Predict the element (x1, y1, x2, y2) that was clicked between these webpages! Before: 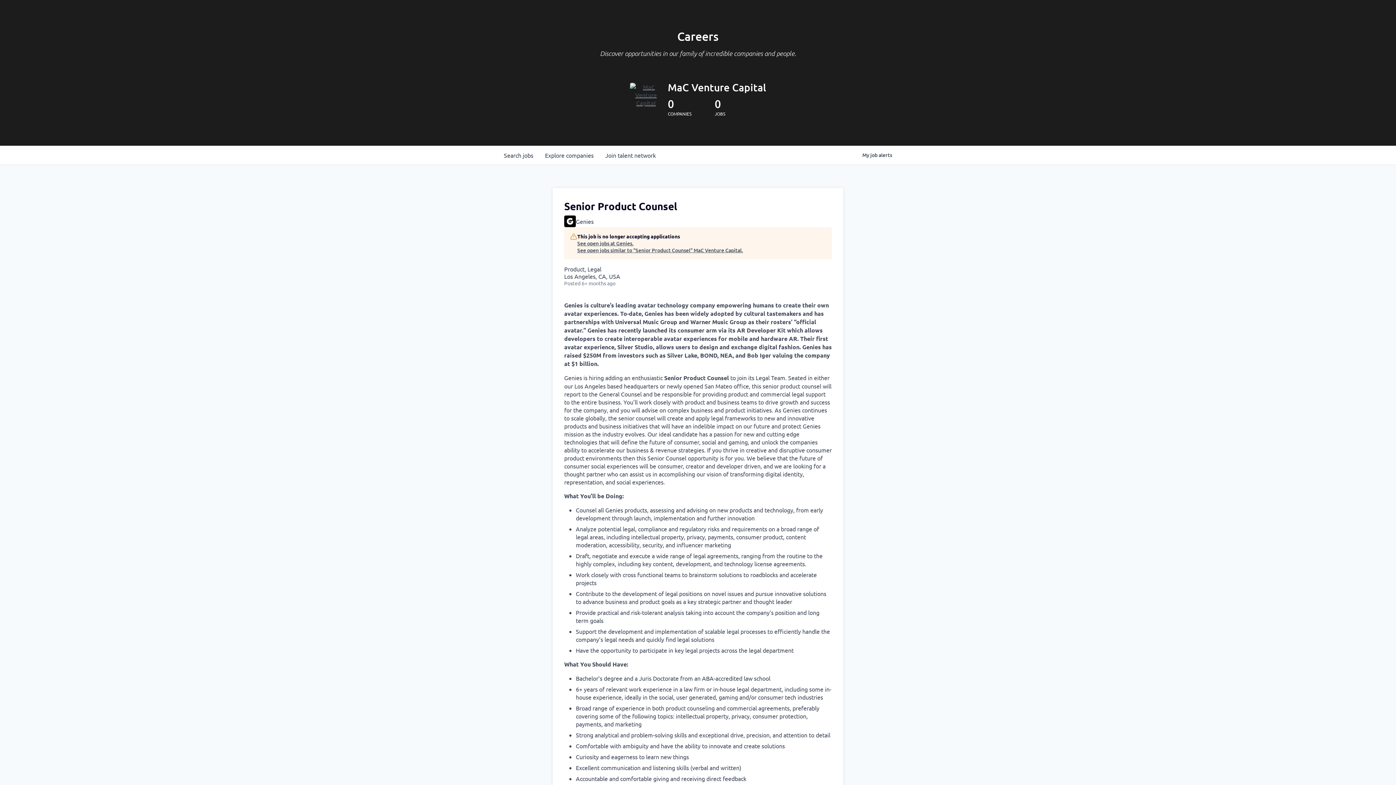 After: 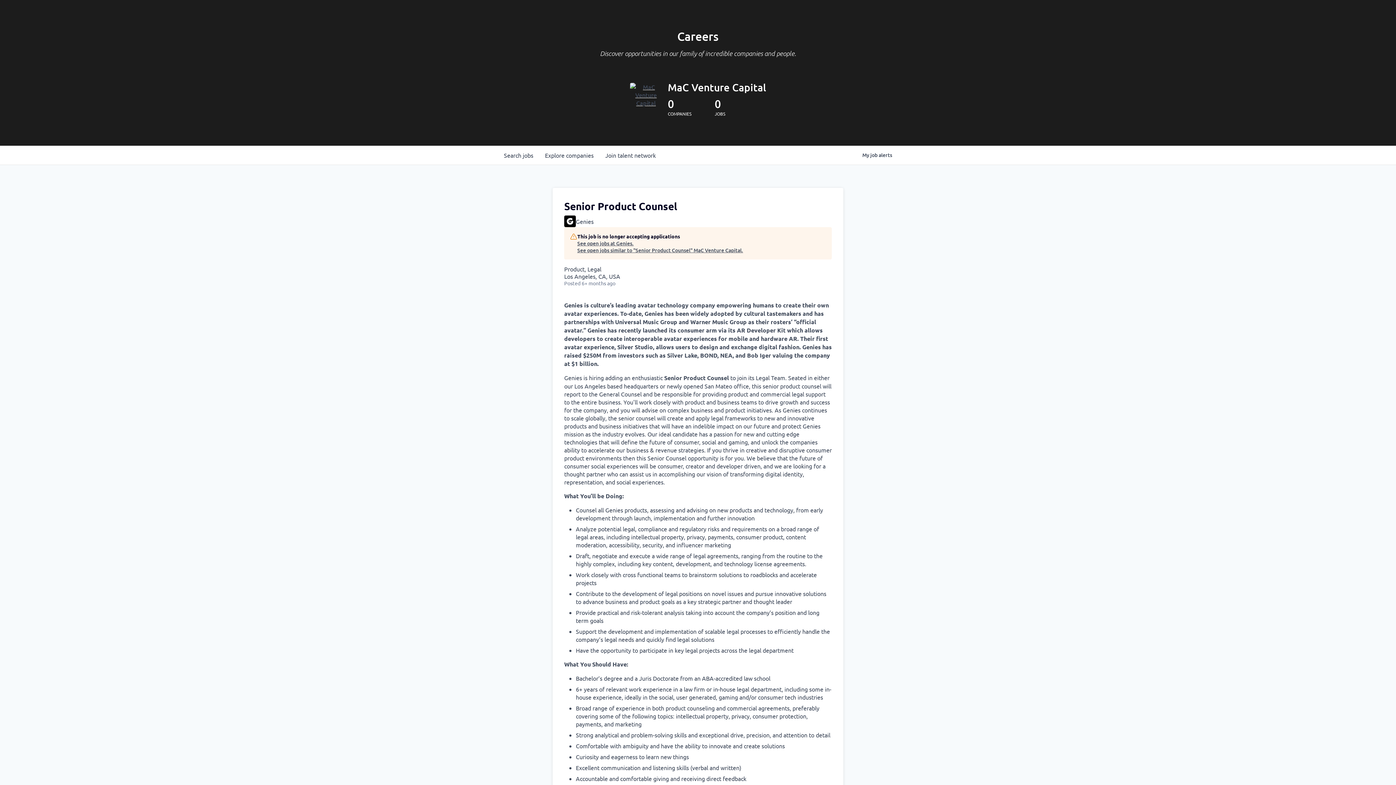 Action: bbox: (668, 81, 766, 93) label: MaC Venture Capital